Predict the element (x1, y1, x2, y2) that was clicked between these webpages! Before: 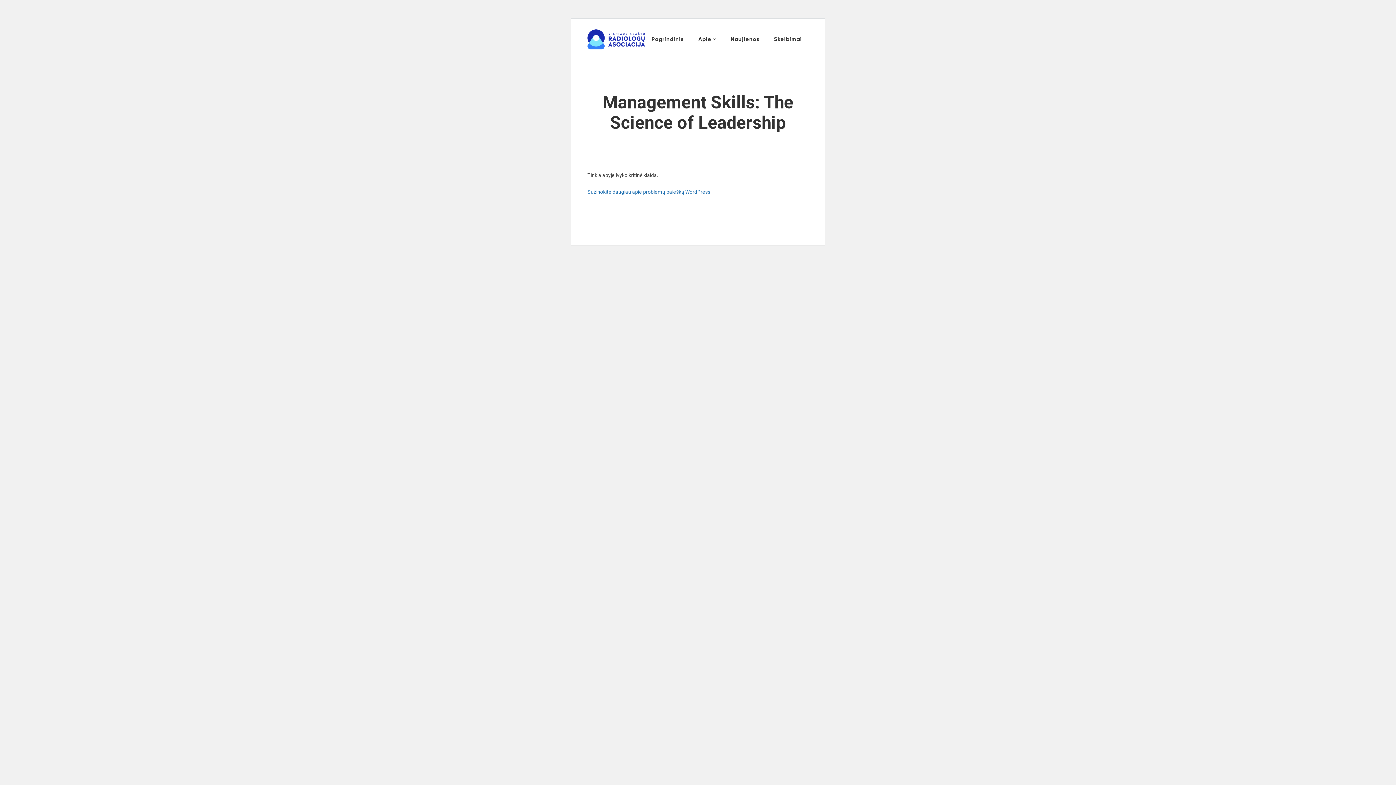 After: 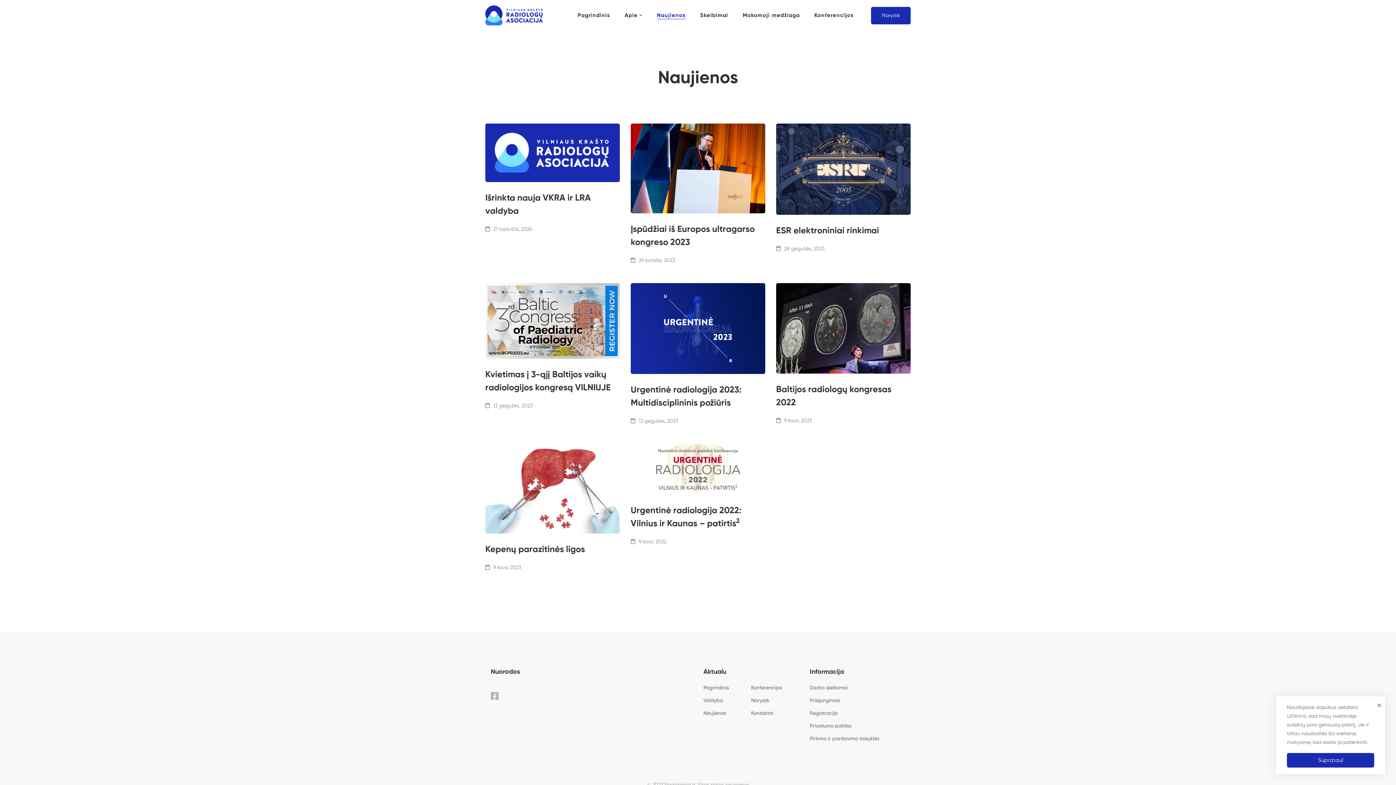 Action: bbox: (724, 24, 766, 54) label: Naujienos